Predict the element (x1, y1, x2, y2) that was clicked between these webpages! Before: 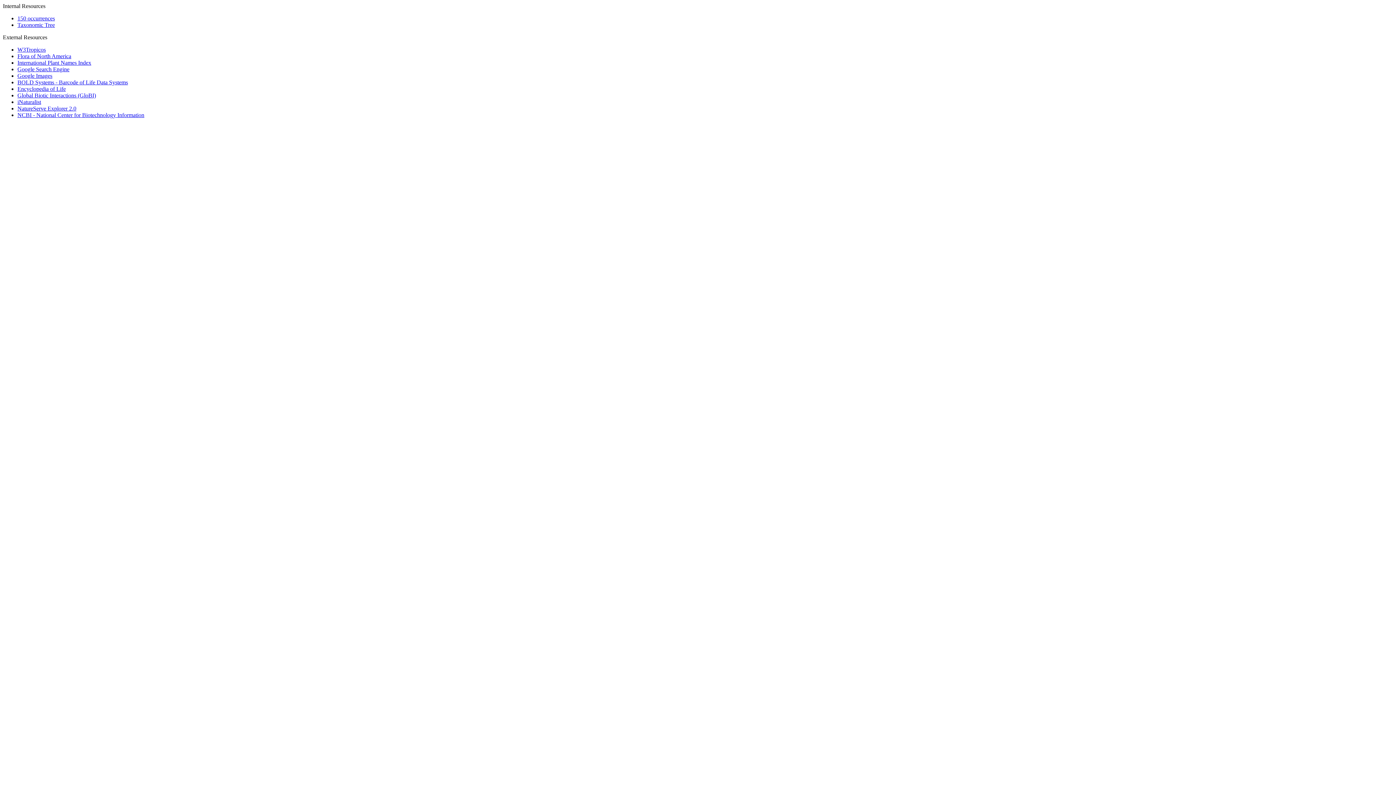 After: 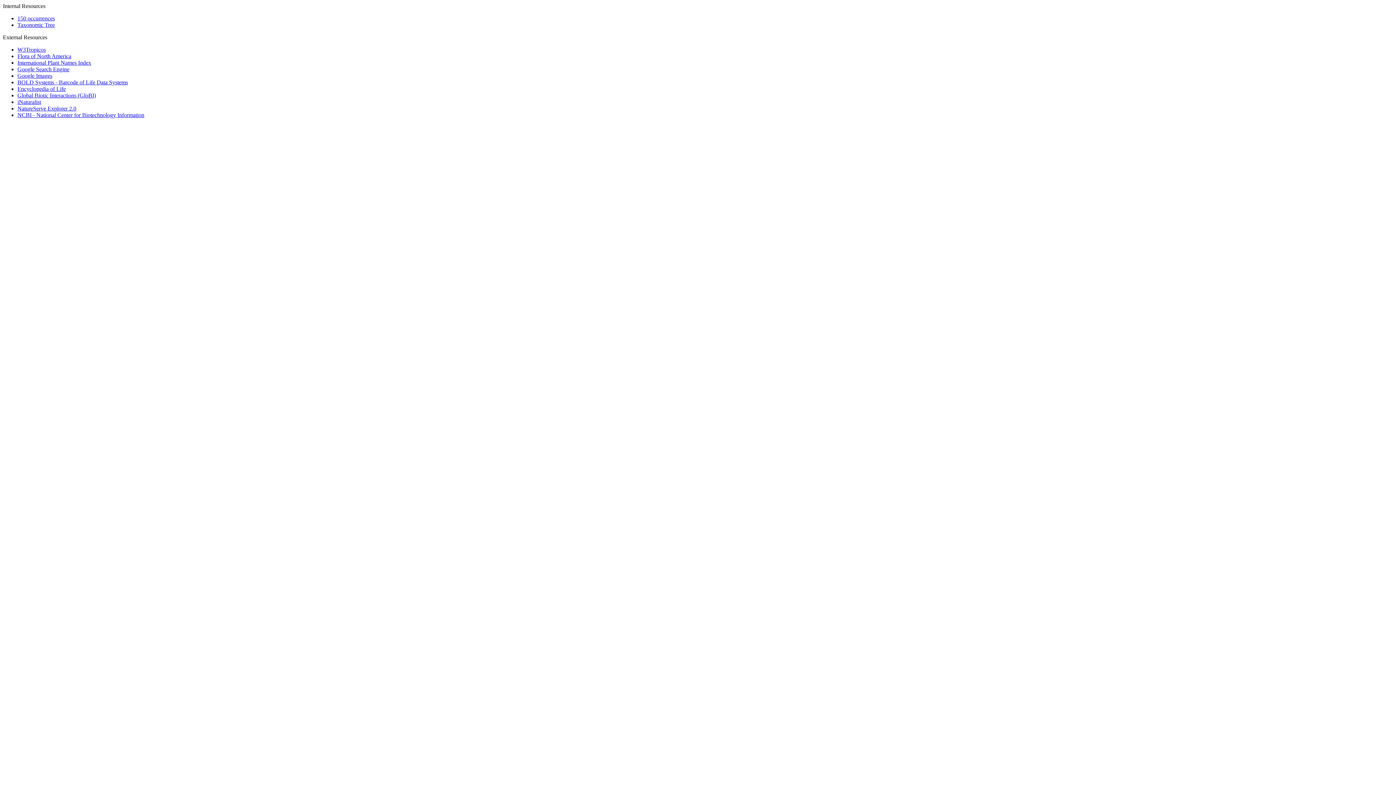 Action: bbox: (17, 79, 128, 85) label: BOLD Systems - Barcode of Life Data Systems